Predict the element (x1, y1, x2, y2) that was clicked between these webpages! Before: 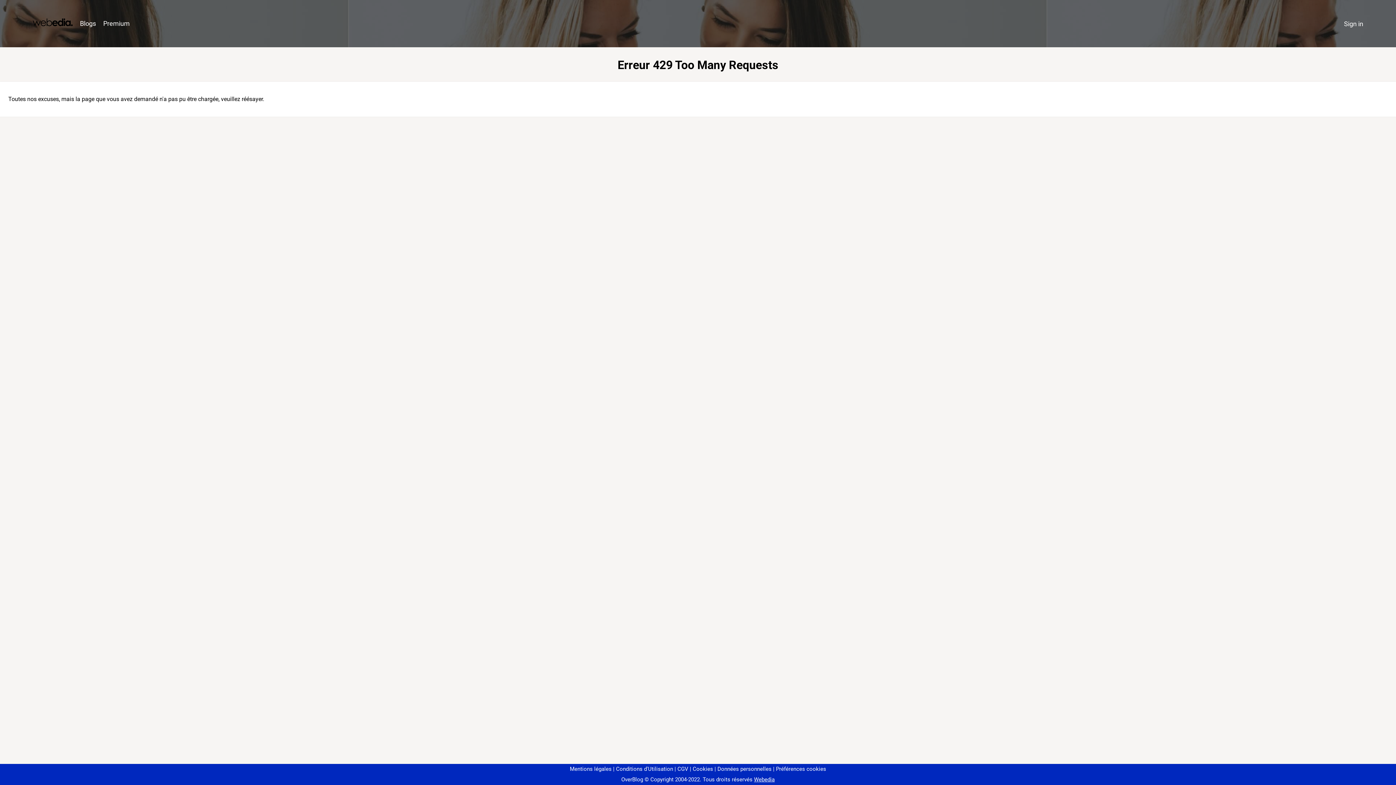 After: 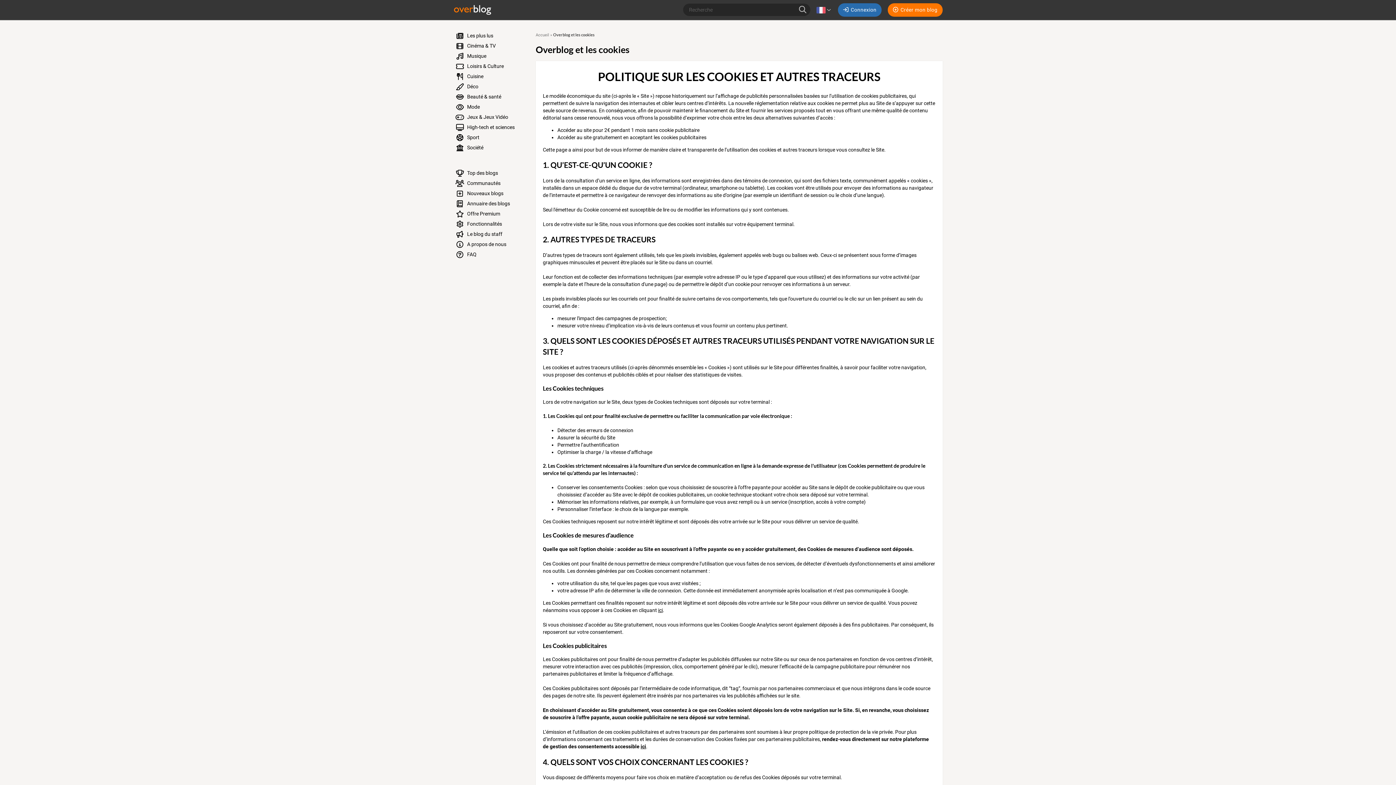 Action: label: Cookies bbox: (690, 766, 713, 772)